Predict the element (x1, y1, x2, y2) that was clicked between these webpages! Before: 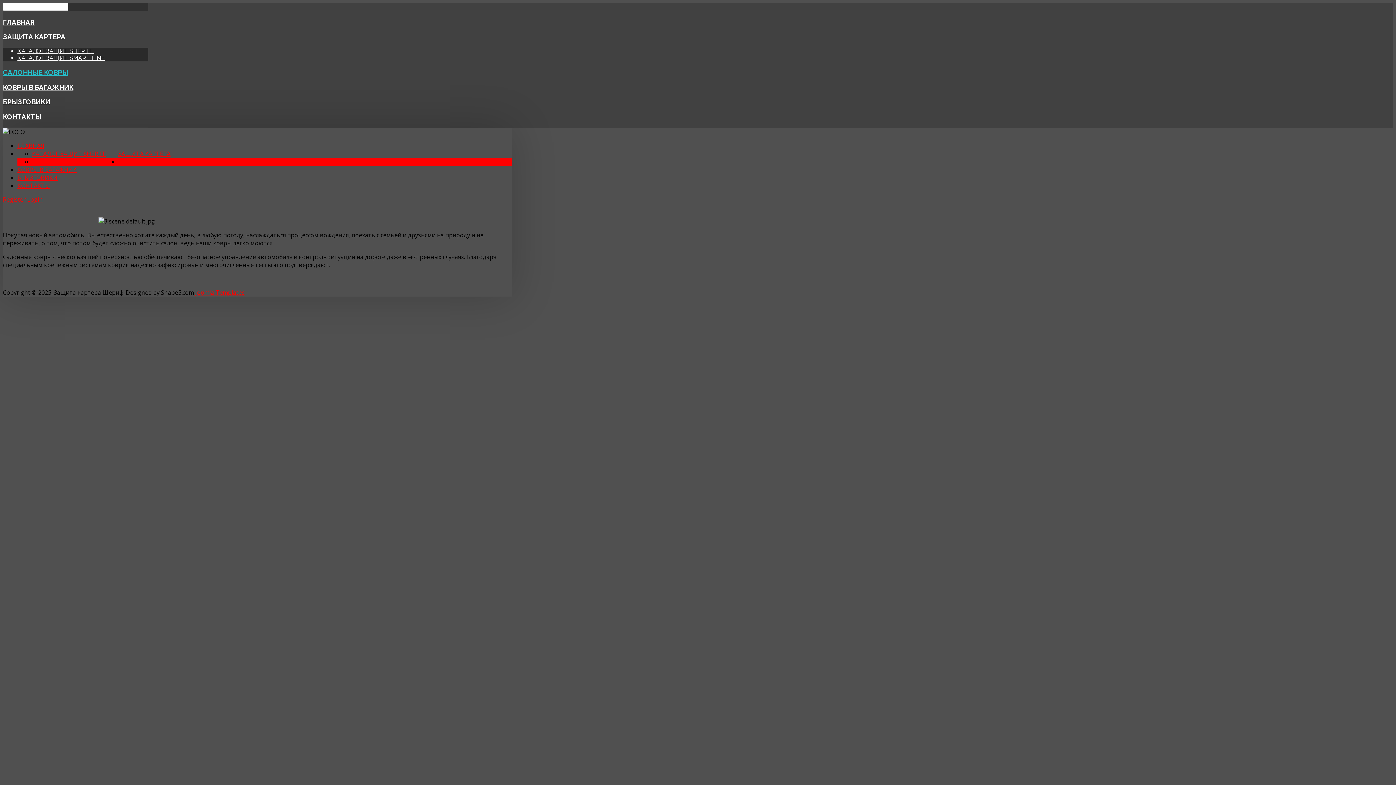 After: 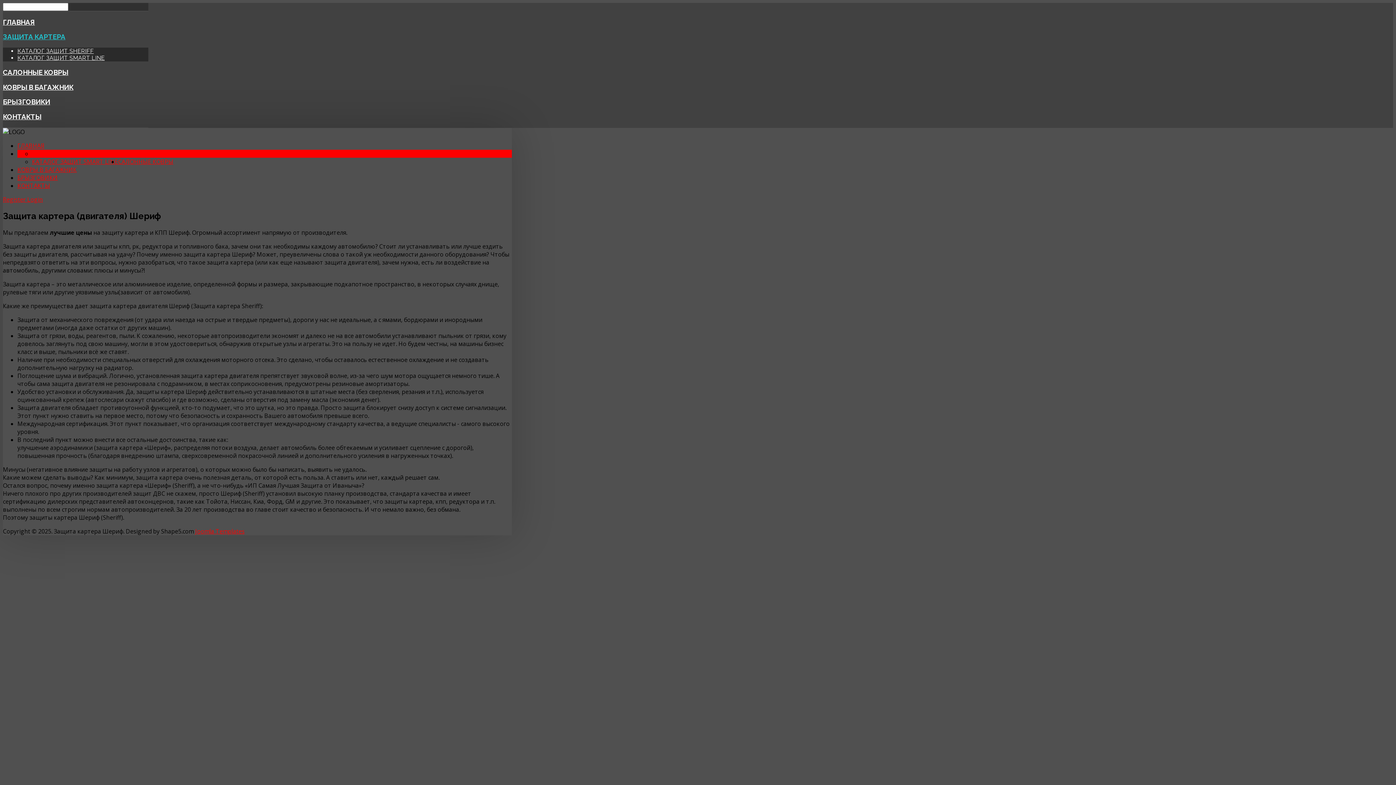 Action: bbox: (118, 149, 170, 157) label: ЗАЩИТА КАРТЕРА